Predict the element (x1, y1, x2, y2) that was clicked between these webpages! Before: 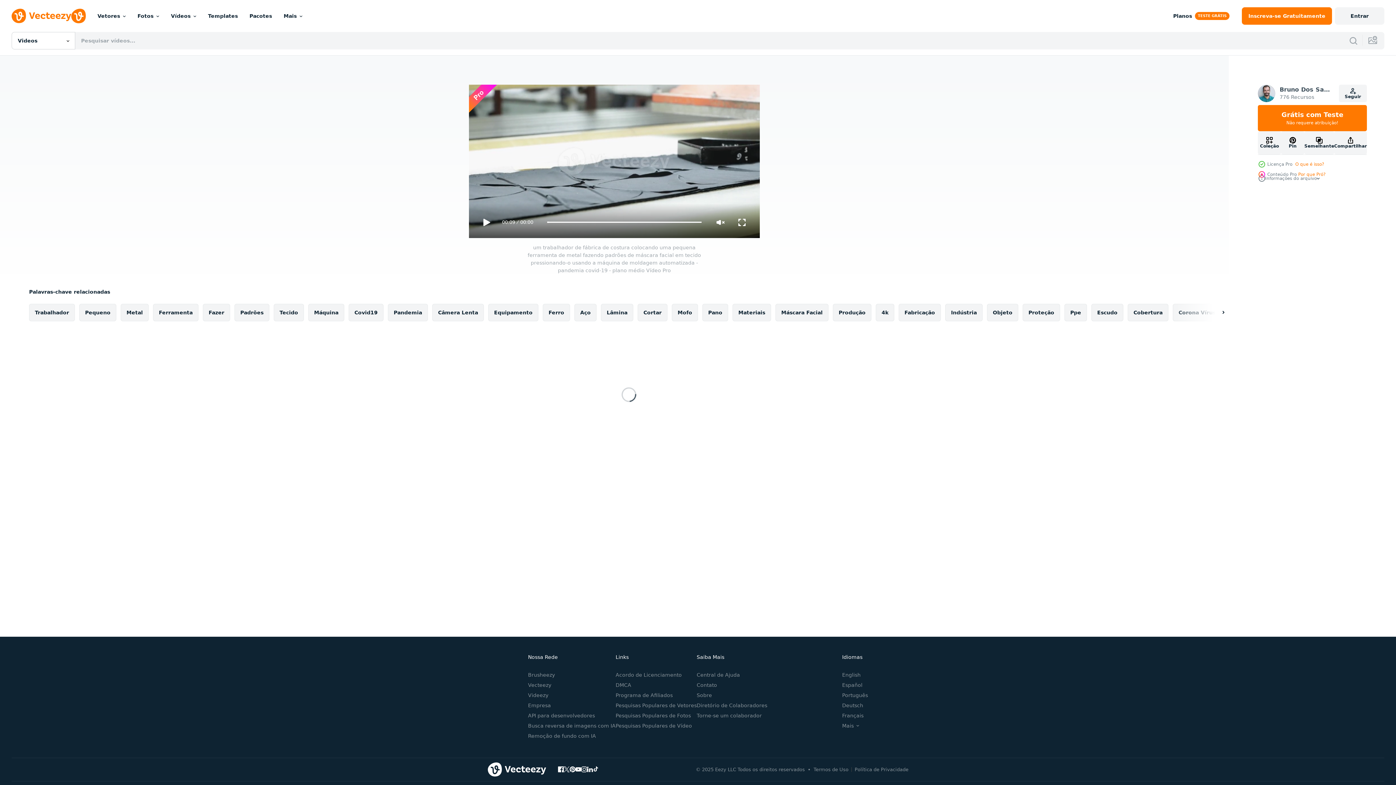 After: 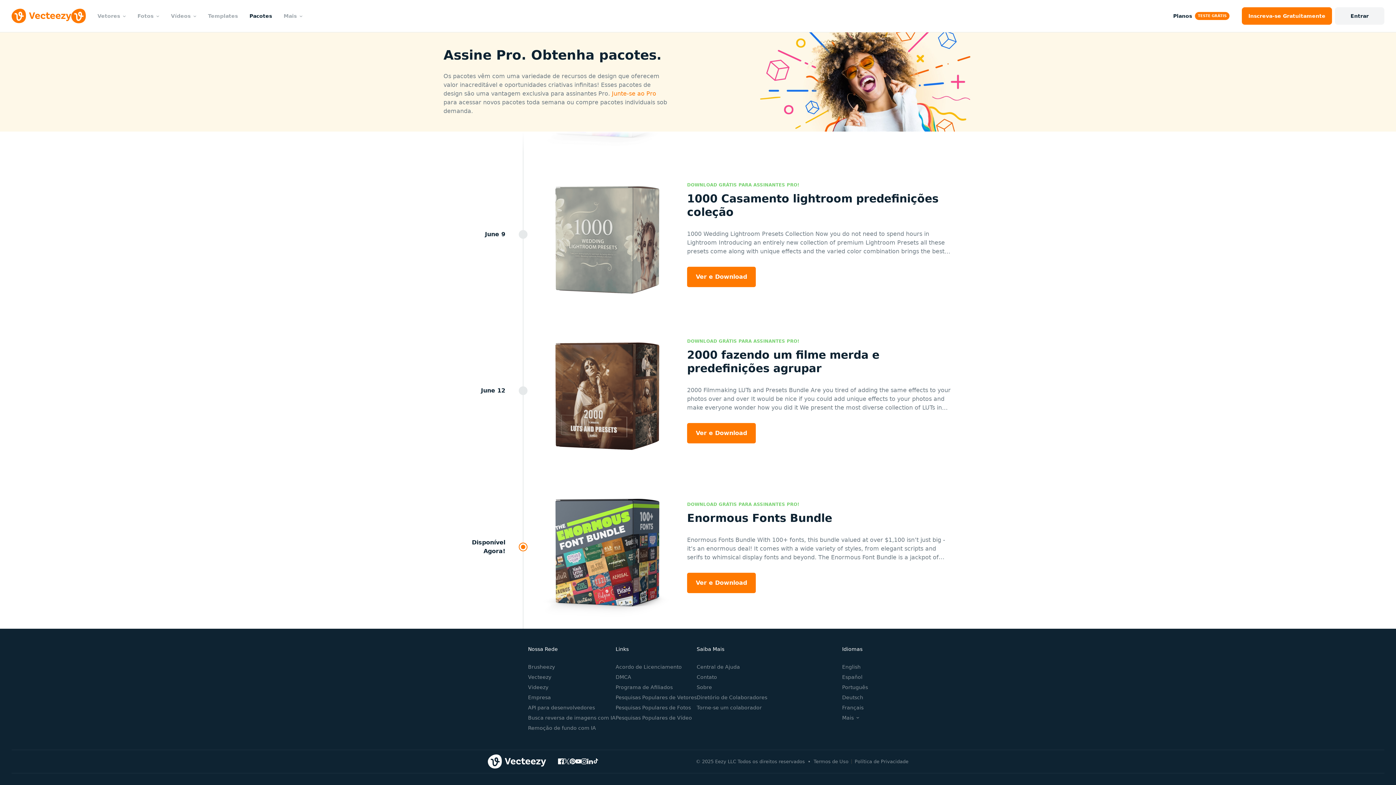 Action: label: Pacotes bbox: (243, 0, 277, 32)